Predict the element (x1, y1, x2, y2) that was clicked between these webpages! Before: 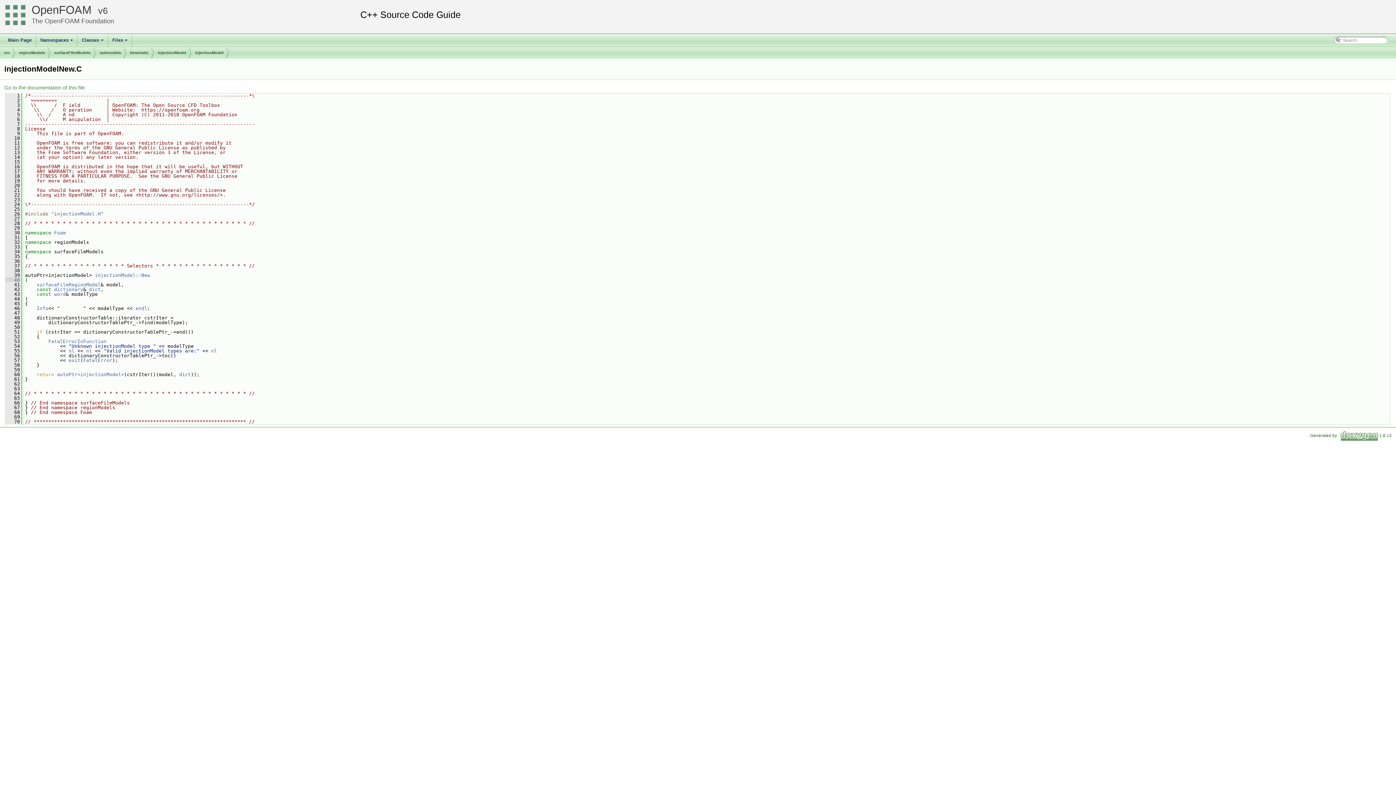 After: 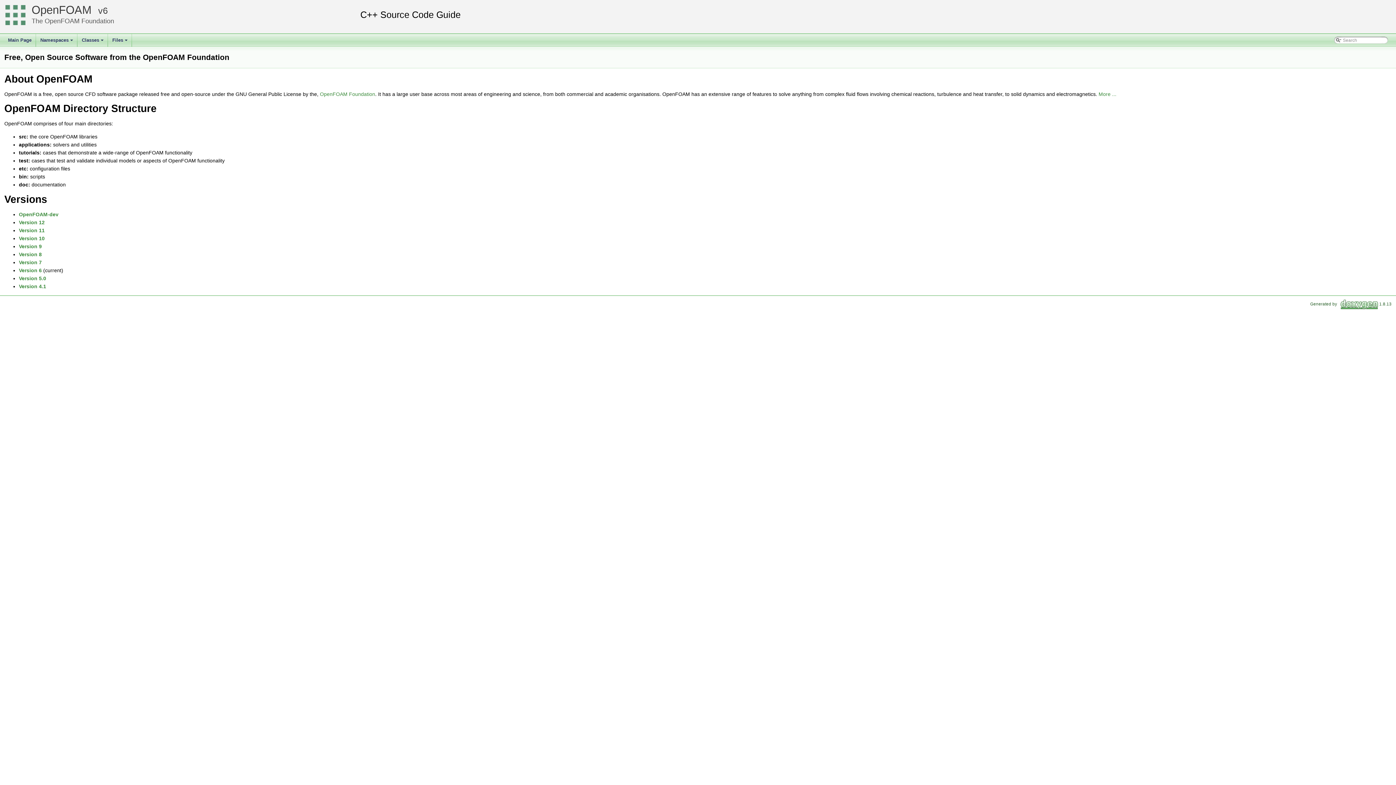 Action: label: Main Page bbox: (3, 33, 36, 46)